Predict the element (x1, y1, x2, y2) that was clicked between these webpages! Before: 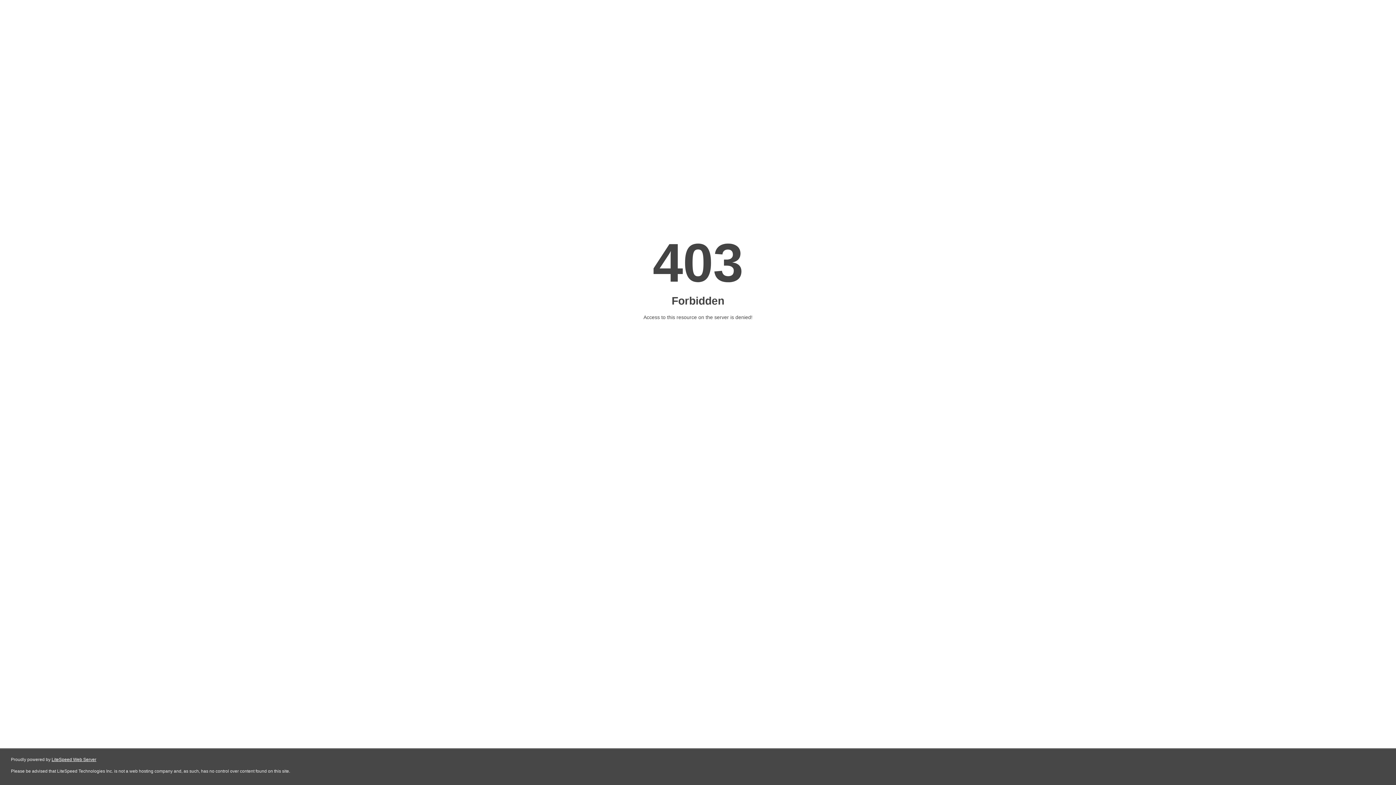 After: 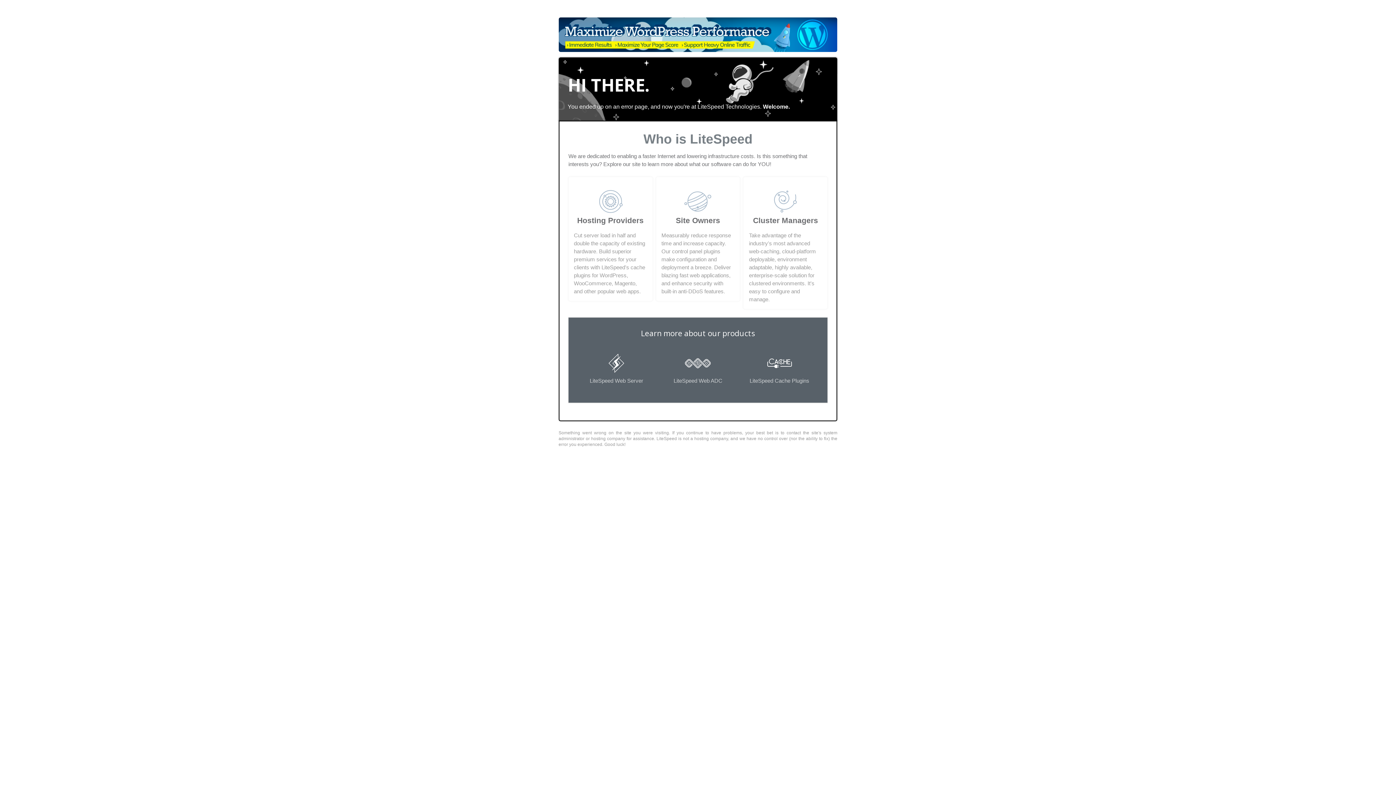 Action: label: LiteSpeed Web Server bbox: (51, 757, 96, 762)